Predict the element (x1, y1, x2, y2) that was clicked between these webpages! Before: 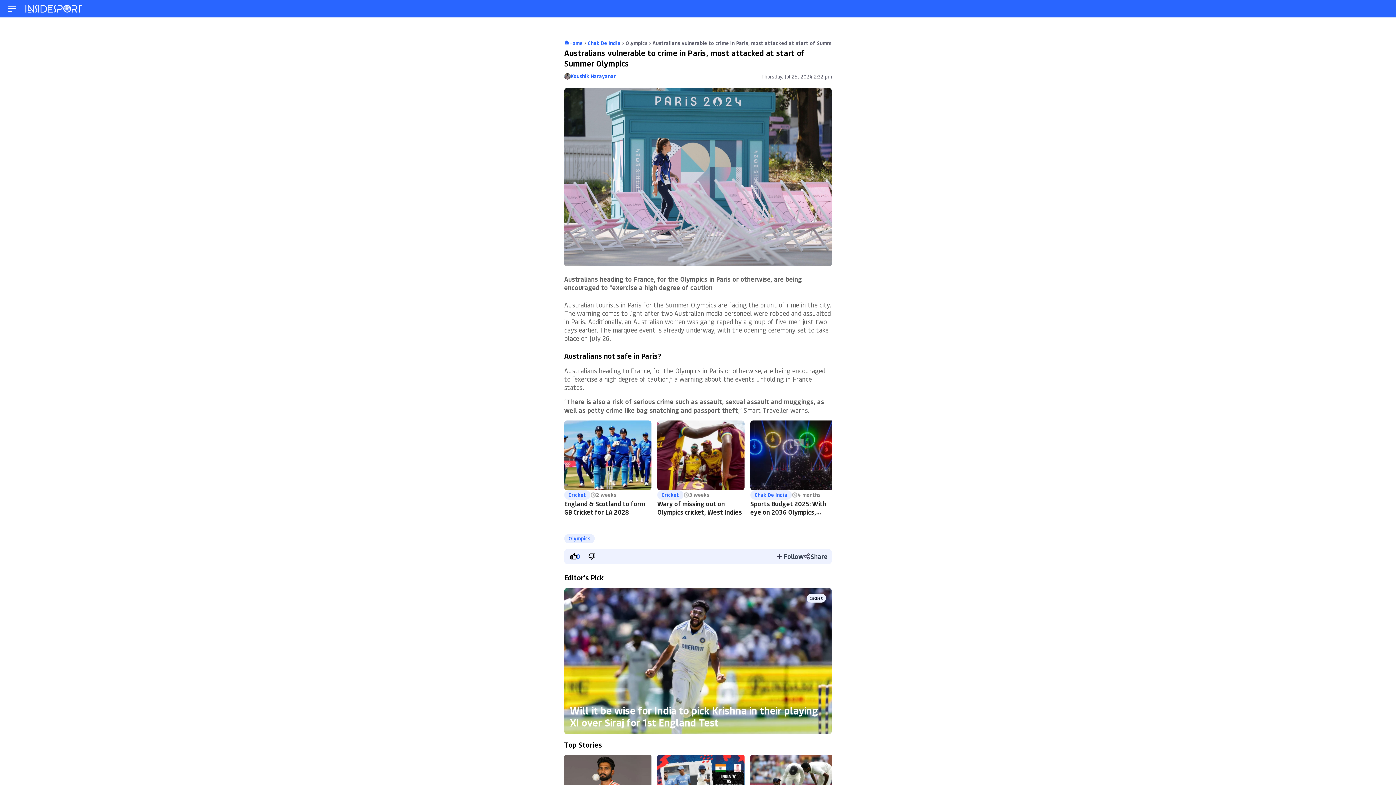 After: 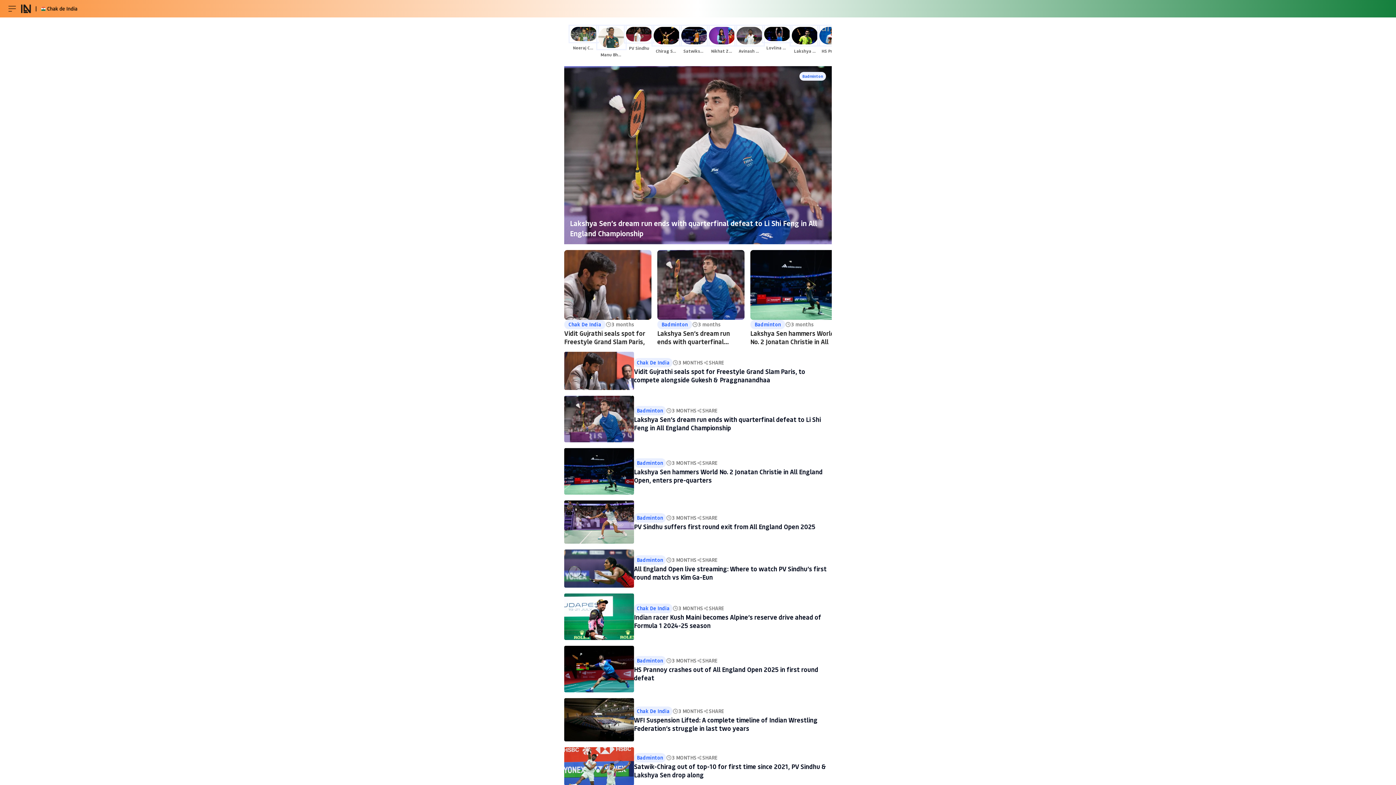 Action: bbox: (754, 491, 787, 498) label: Chak De India